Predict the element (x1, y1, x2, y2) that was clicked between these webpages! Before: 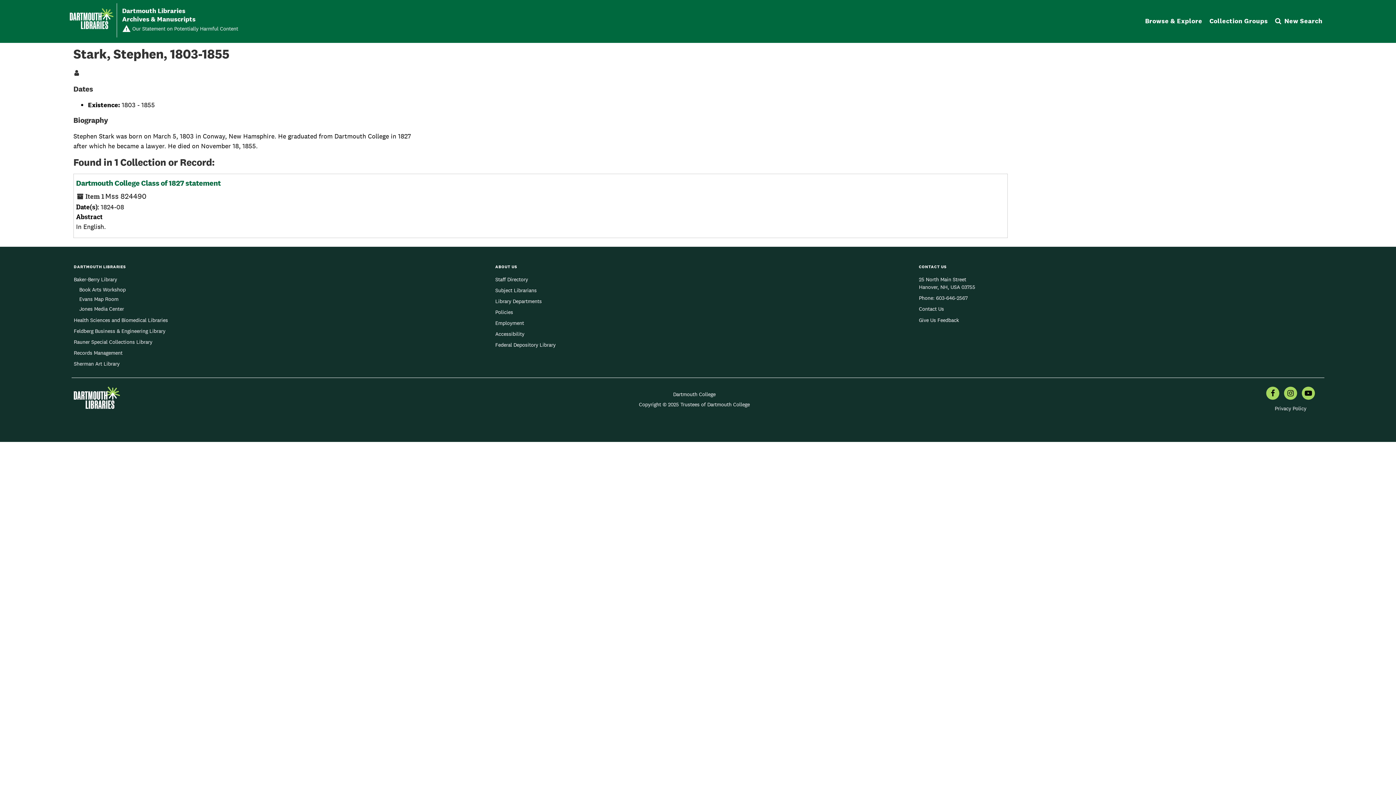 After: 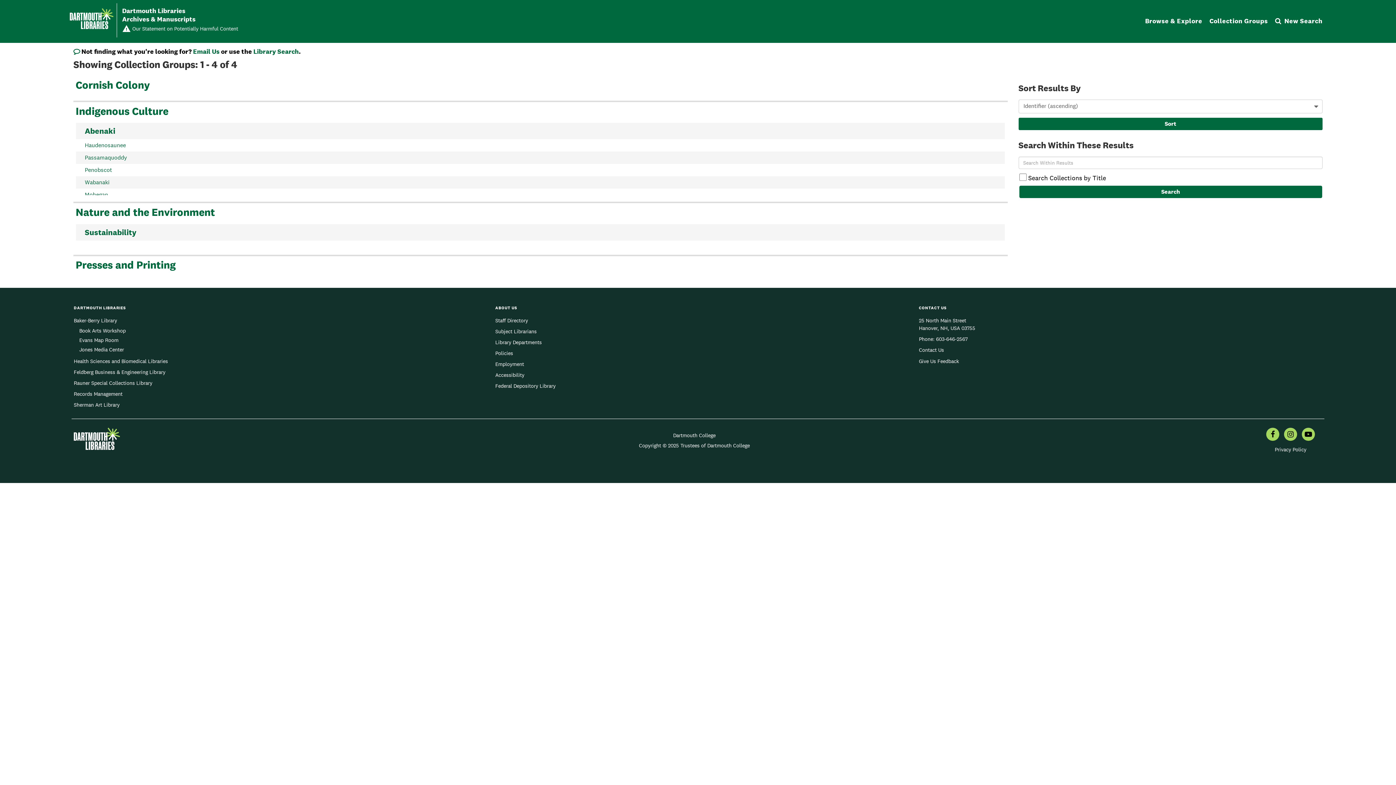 Action: label: Collection Groups bbox: (1209, 17, 1268, 24)